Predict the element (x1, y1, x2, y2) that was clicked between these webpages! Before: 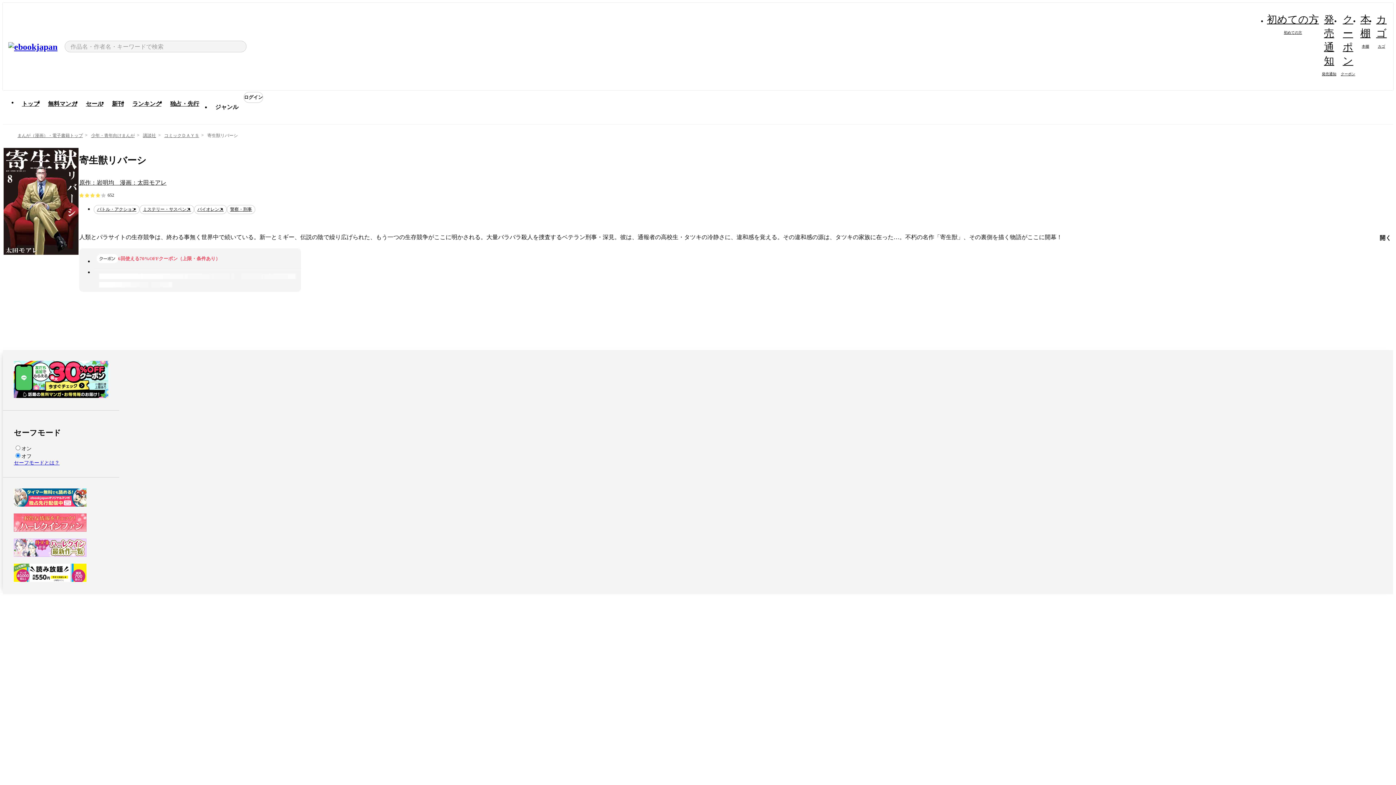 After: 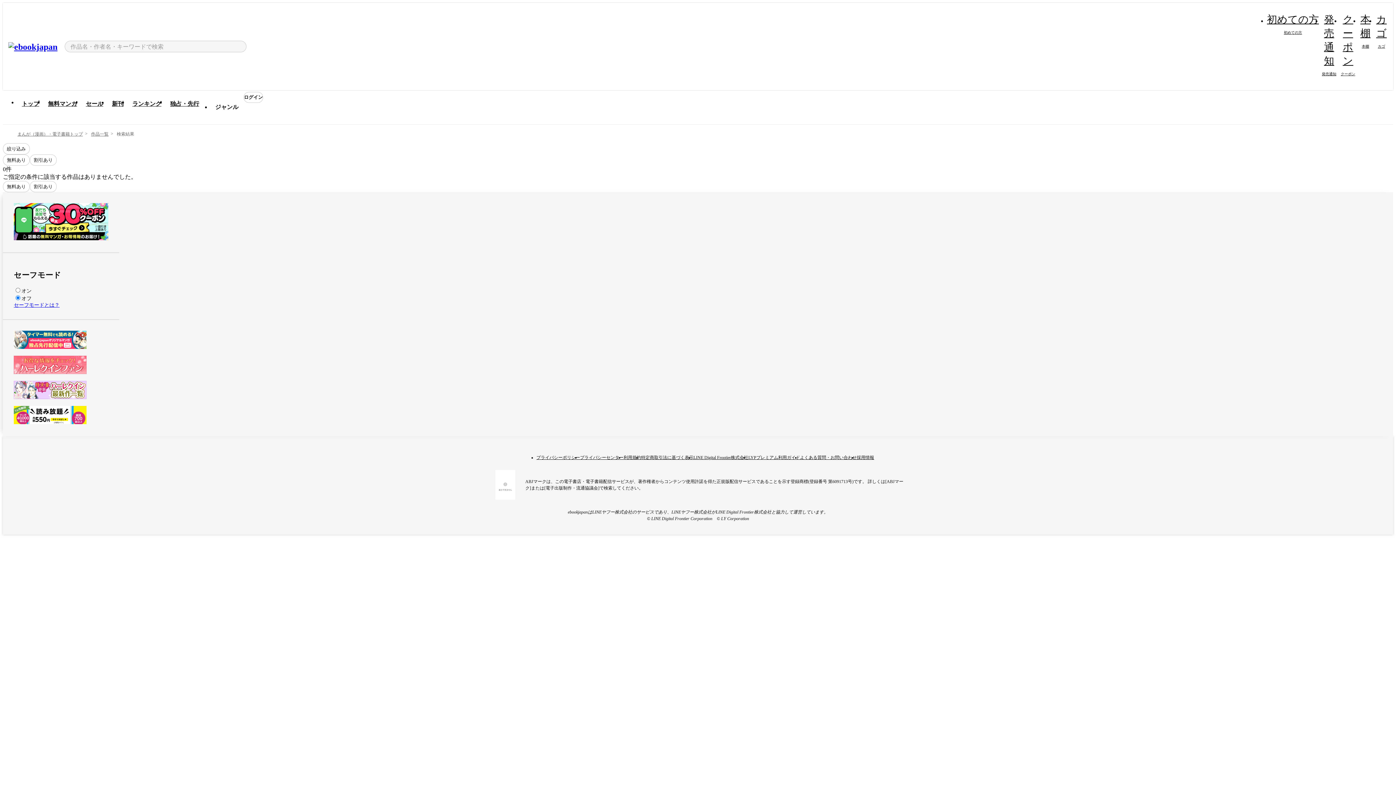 Action: bbox: (93, 205, 139, 214) label: バトル・アクション